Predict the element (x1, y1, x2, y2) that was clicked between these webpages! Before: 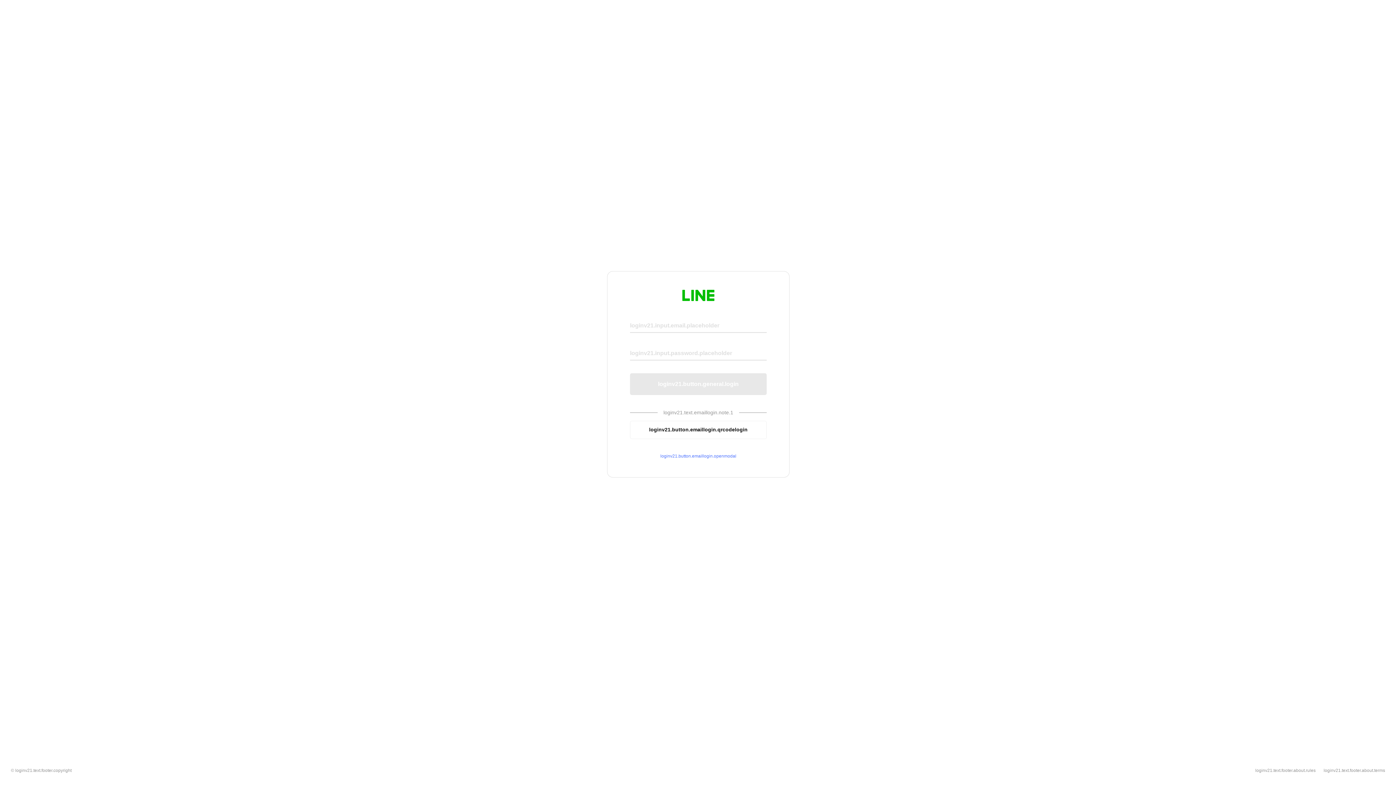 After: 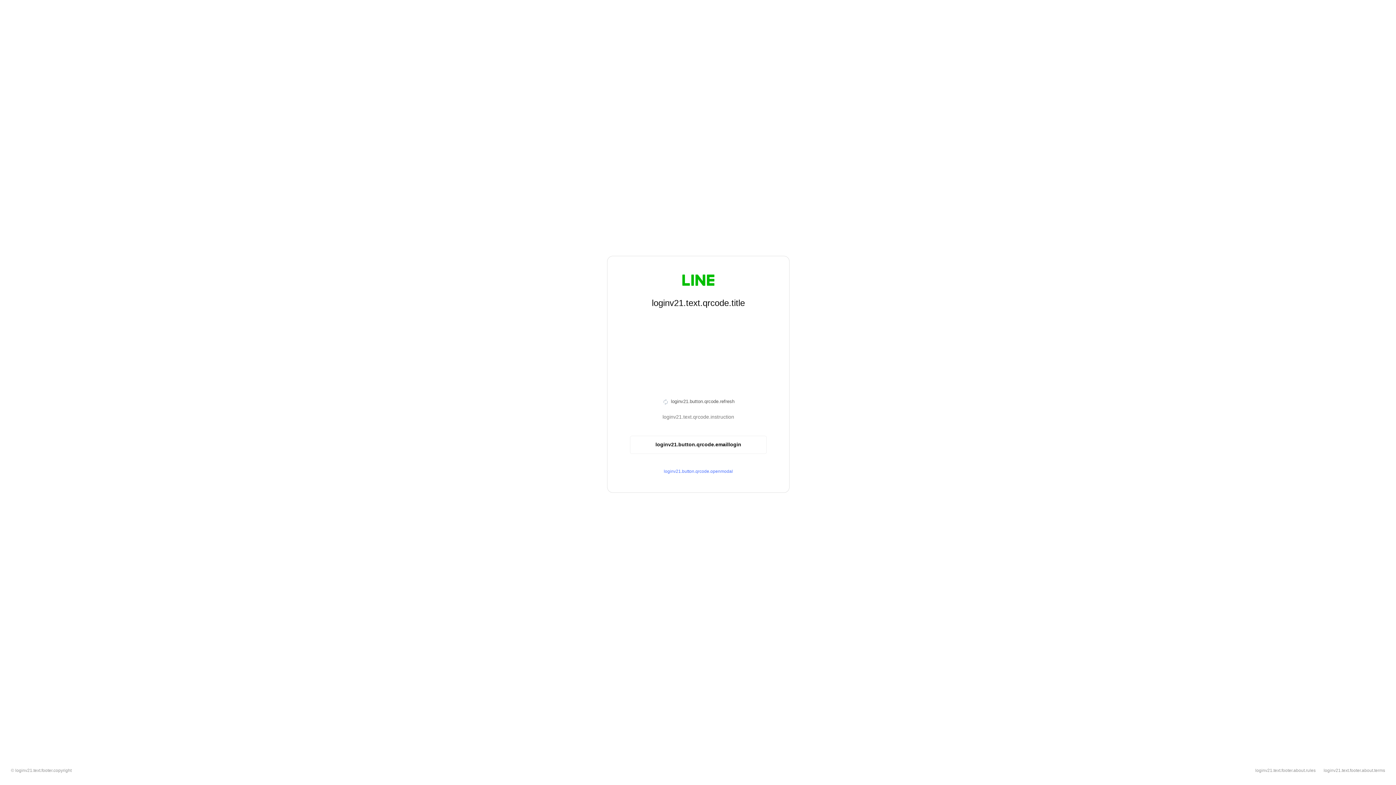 Action: bbox: (630, 420, 766, 439) label: loginv21.button.emaillogin.qrcodelogin